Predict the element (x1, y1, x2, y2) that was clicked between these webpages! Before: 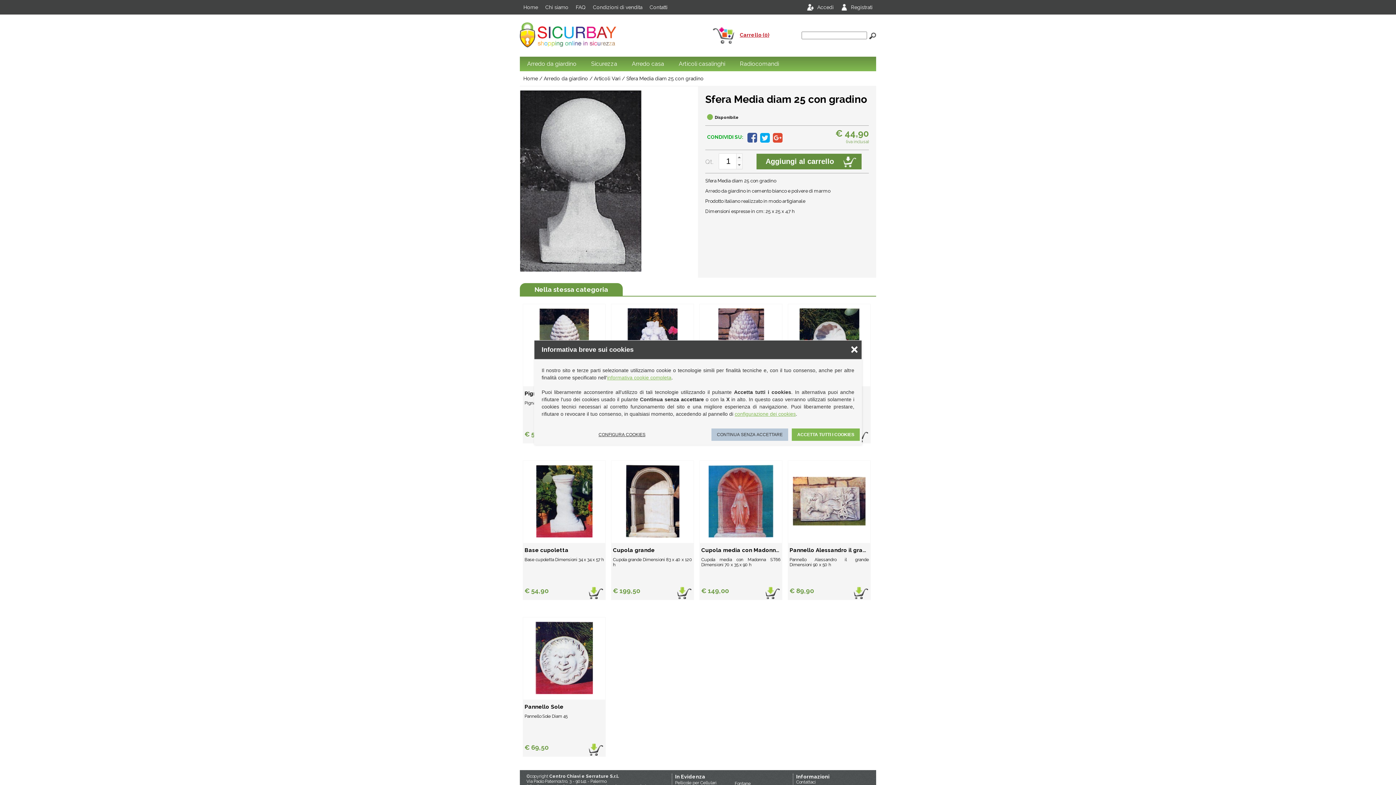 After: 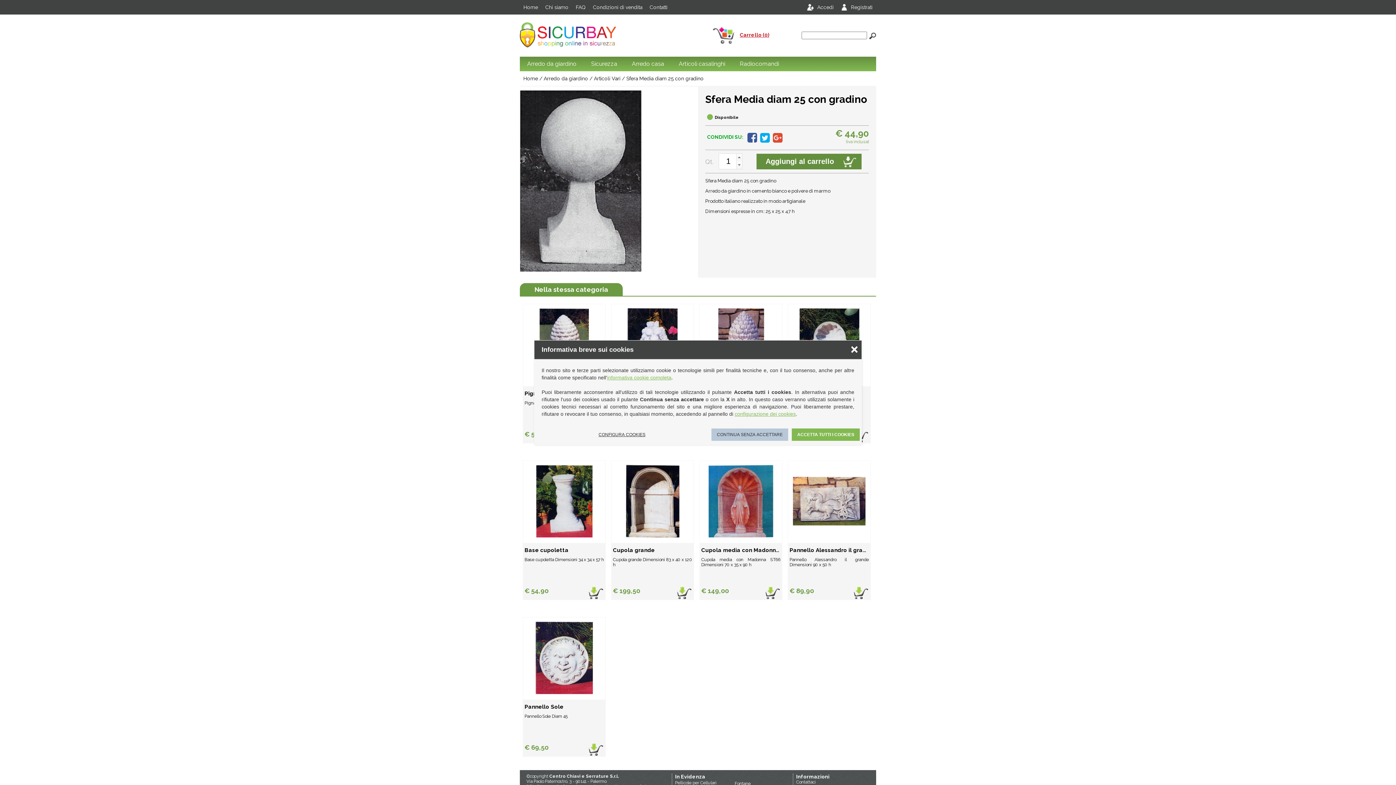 Action: bbox: (626, 75, 703, 81) label: Sfera Media diam 25 con gradino